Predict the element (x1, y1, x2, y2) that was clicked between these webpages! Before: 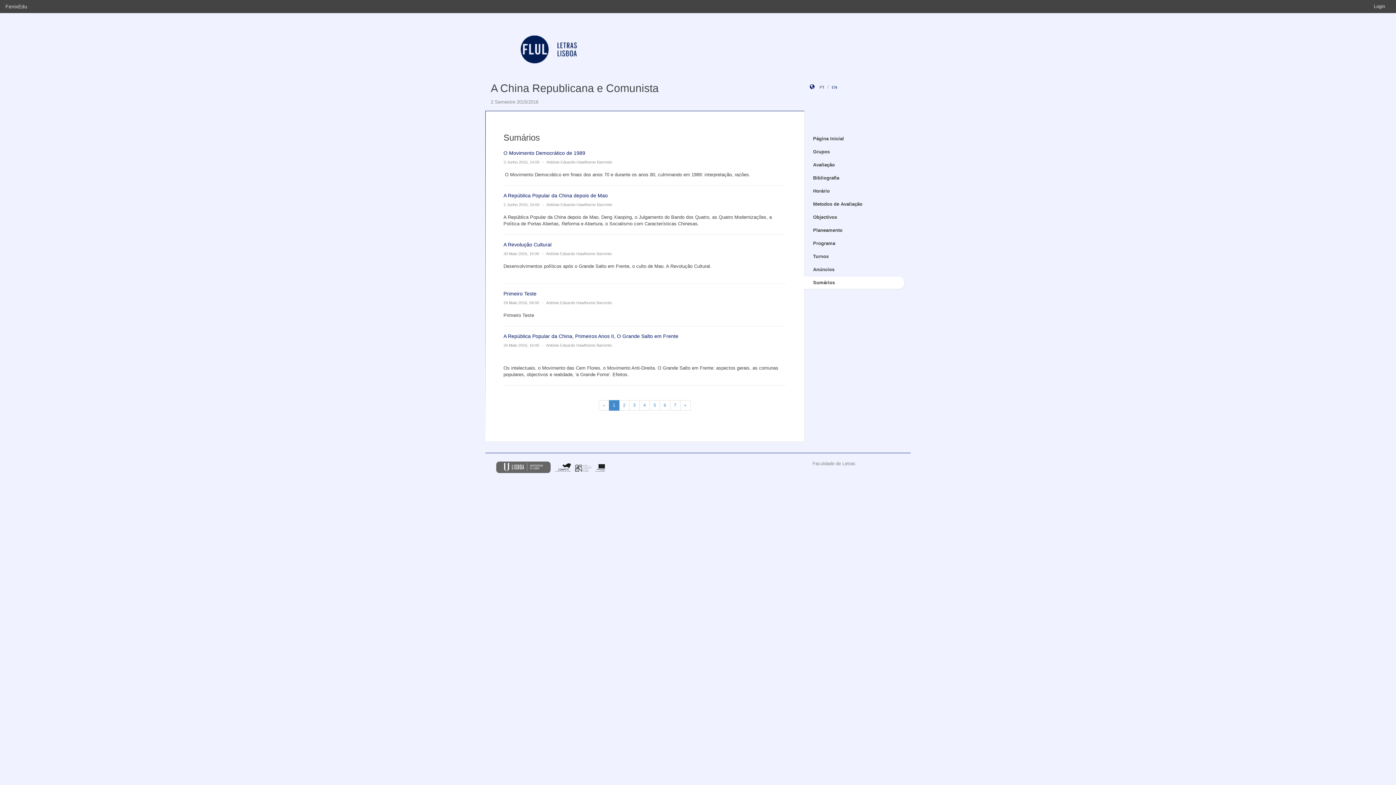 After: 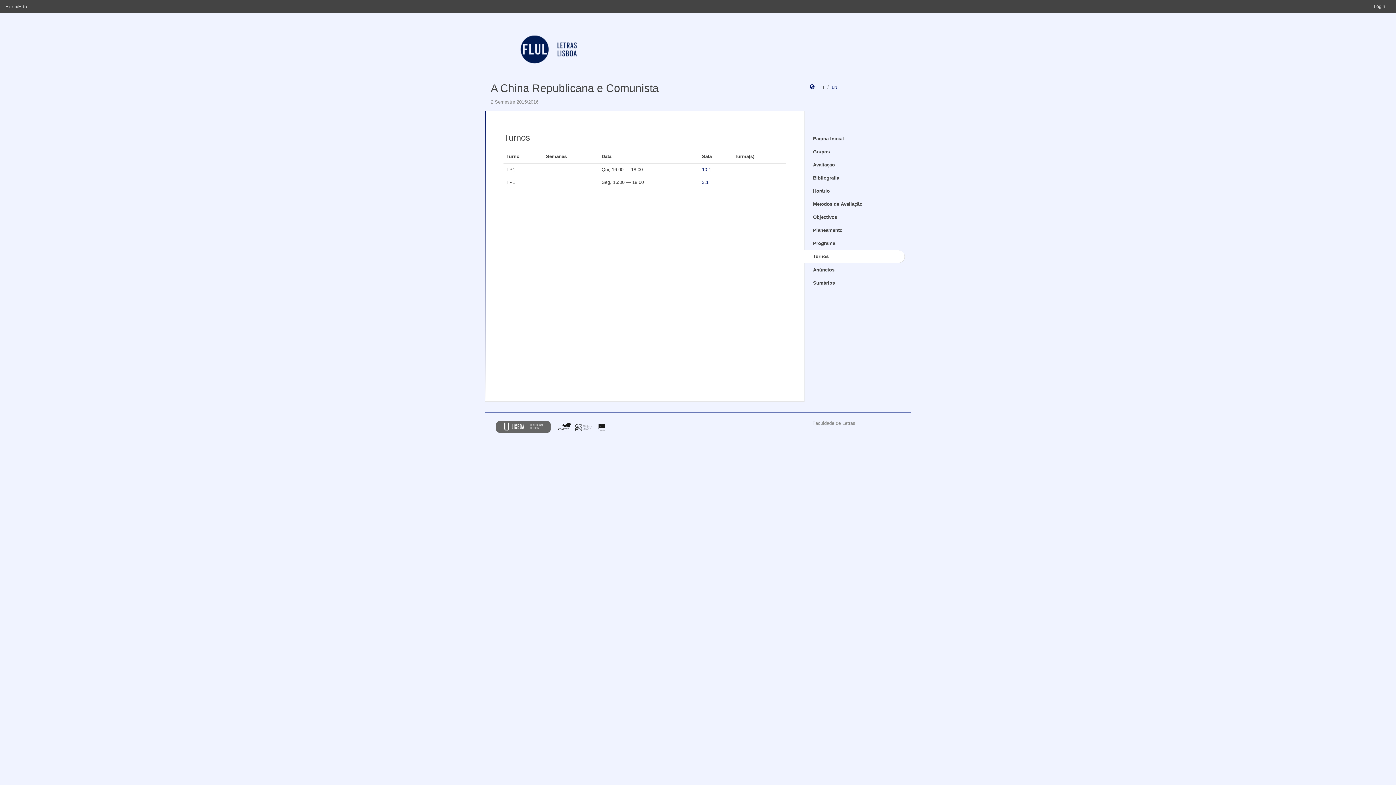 Action: label: Turnos bbox: (804, 250, 905, 262)